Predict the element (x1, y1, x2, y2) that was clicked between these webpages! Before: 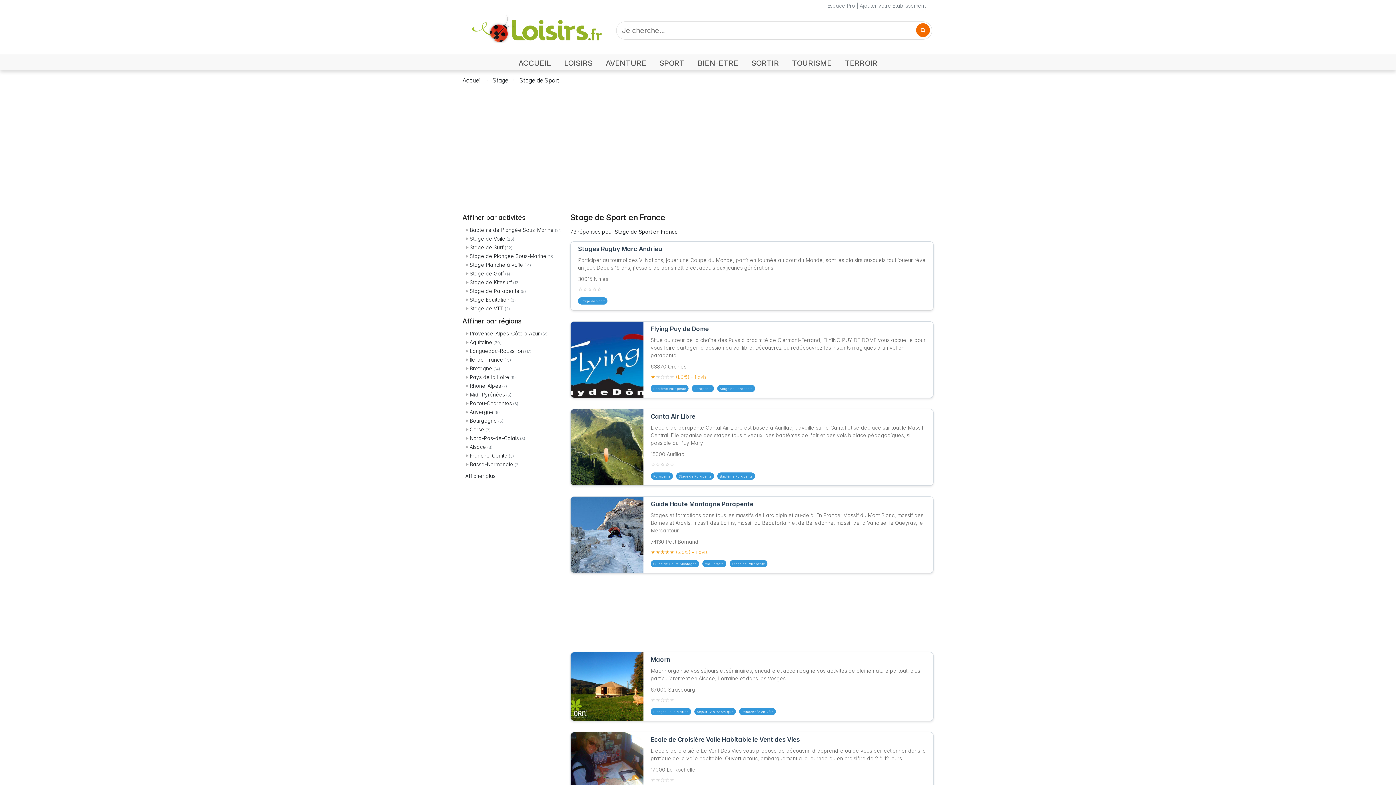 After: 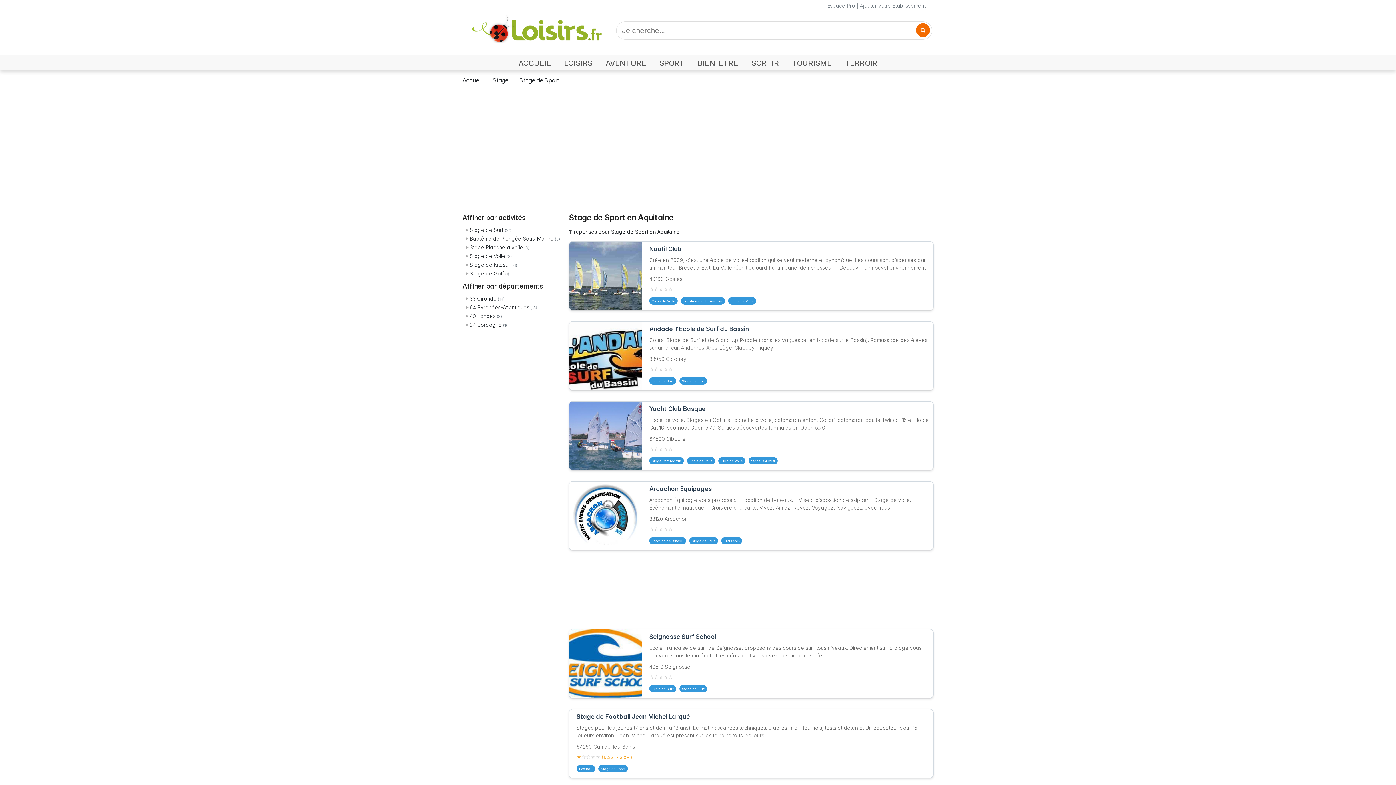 Action: label: Aquitaine bbox: (469, 339, 492, 345)